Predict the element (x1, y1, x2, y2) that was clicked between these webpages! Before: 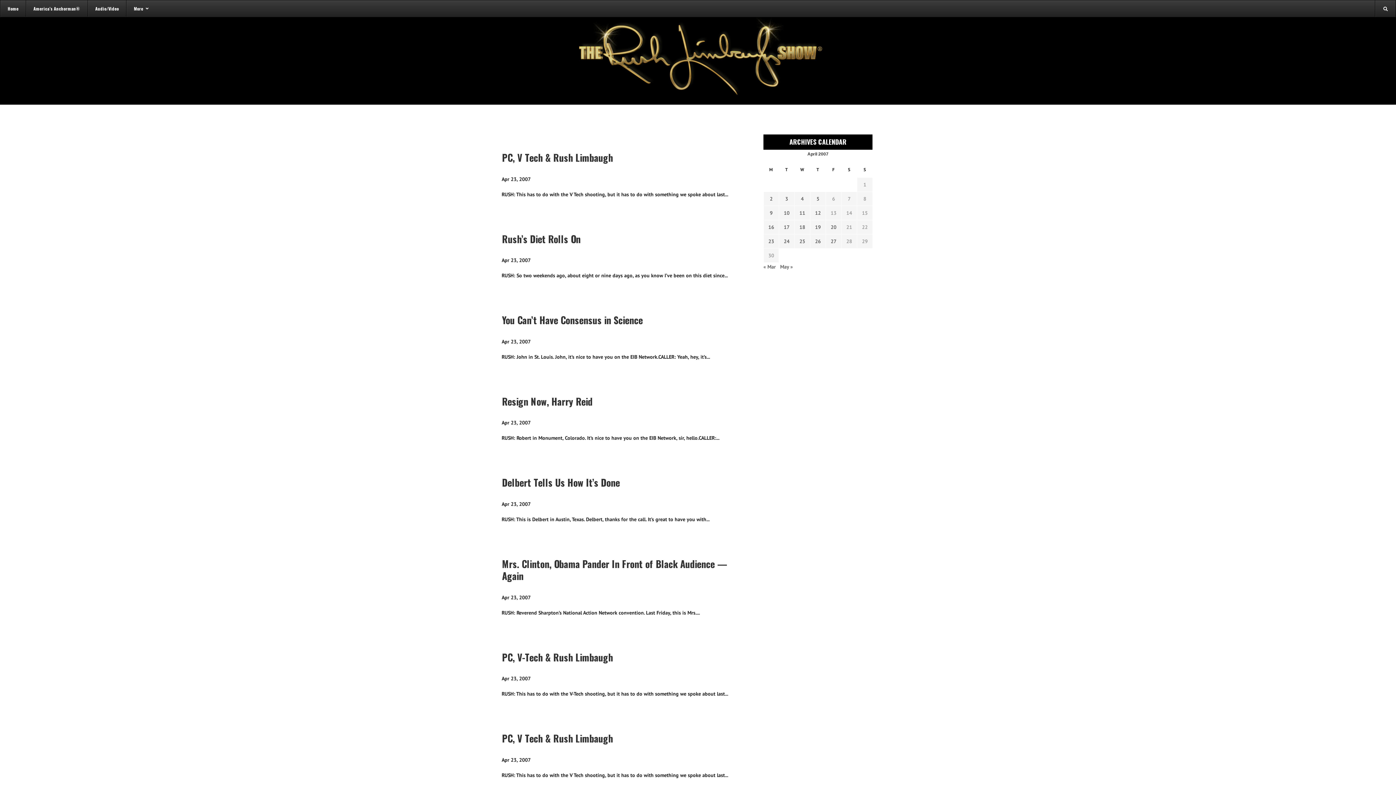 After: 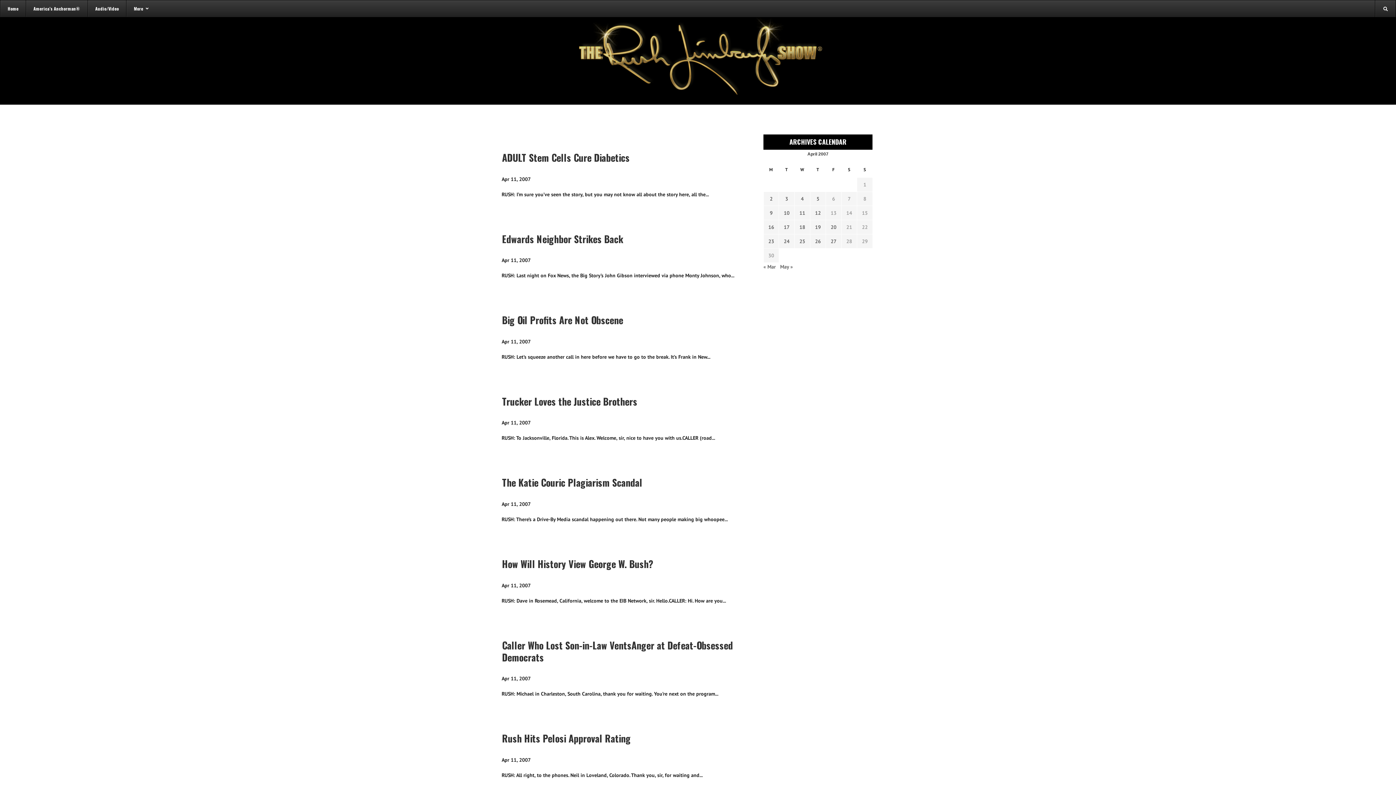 Action: label: Transcripts published on April 11, 2007 bbox: (797, 209, 807, 217)